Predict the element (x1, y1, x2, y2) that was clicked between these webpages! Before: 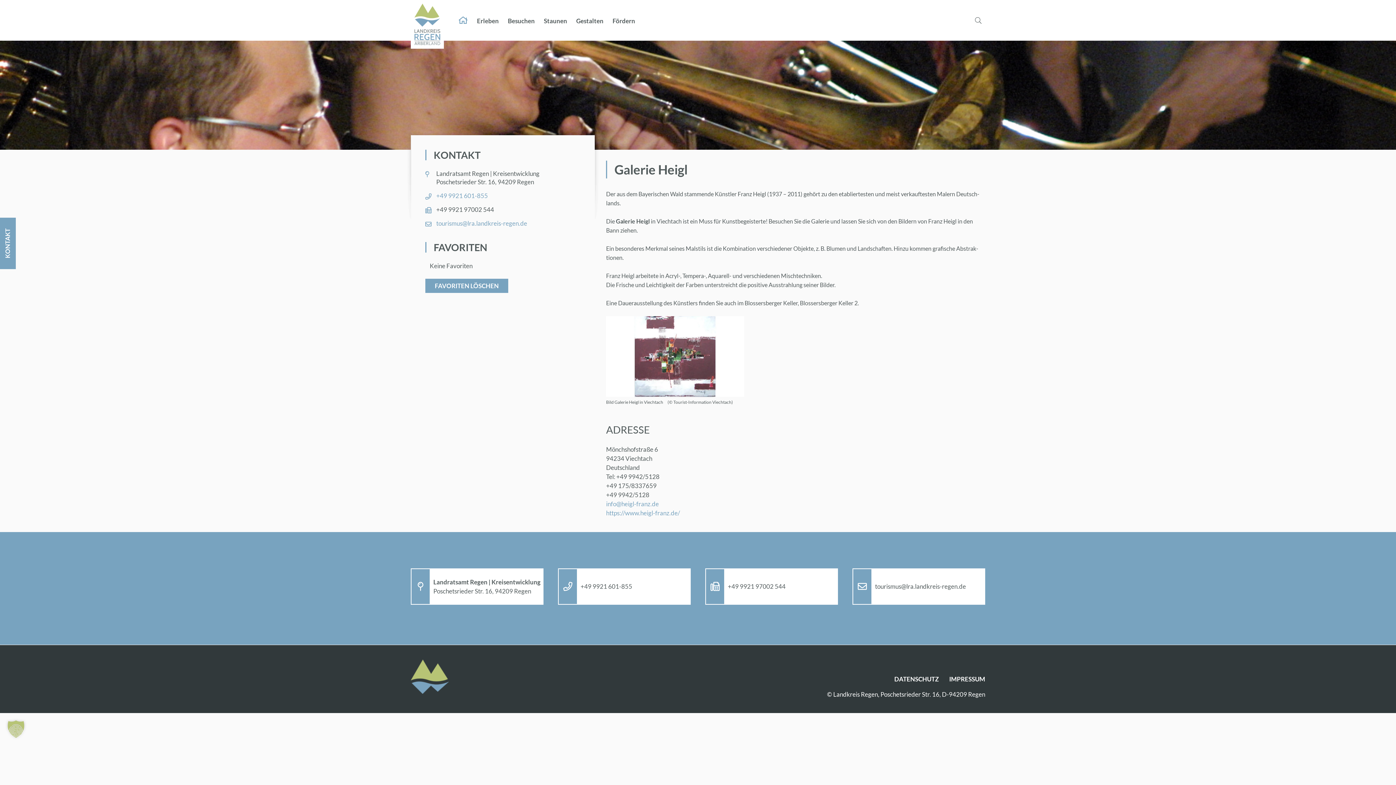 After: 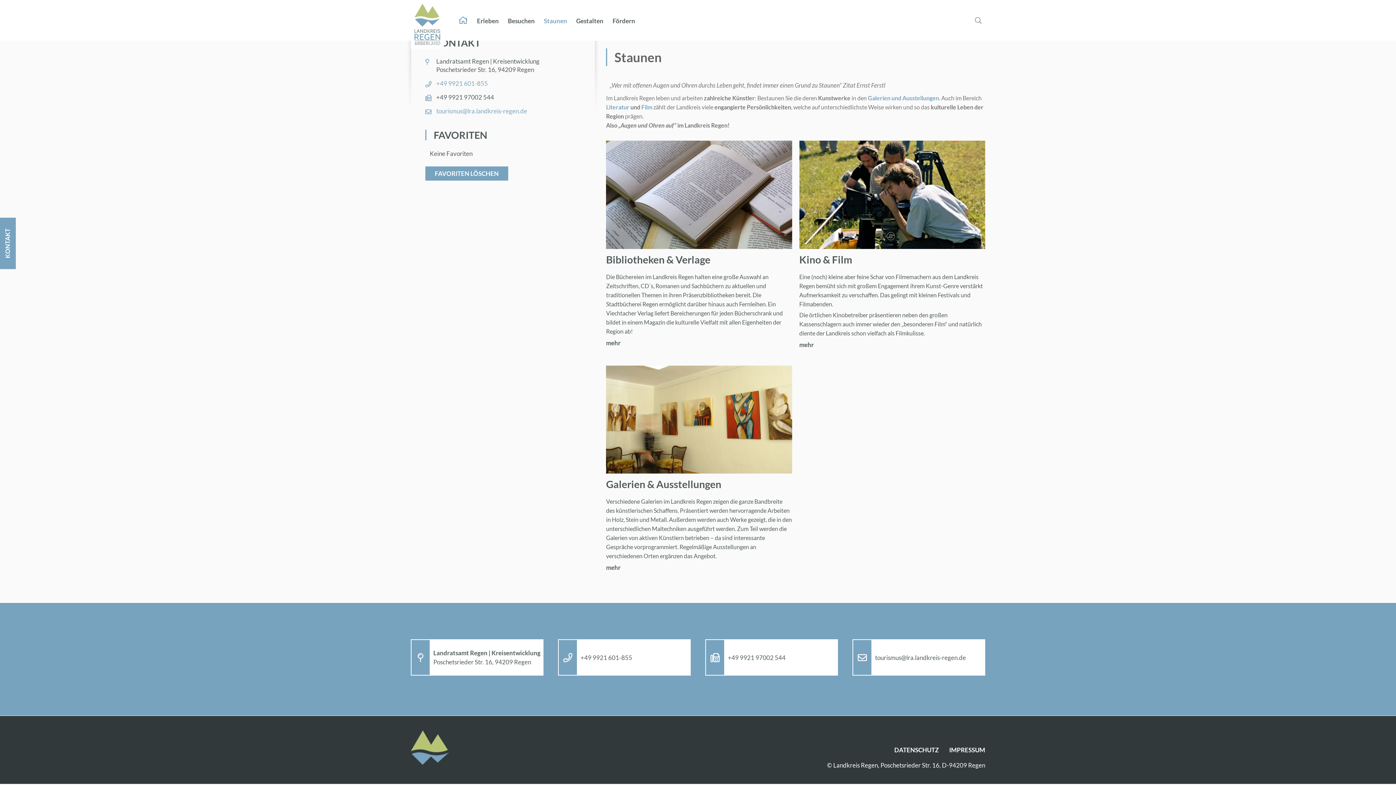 Action: label: Stau­nen bbox: (540, 2, 571, 39)